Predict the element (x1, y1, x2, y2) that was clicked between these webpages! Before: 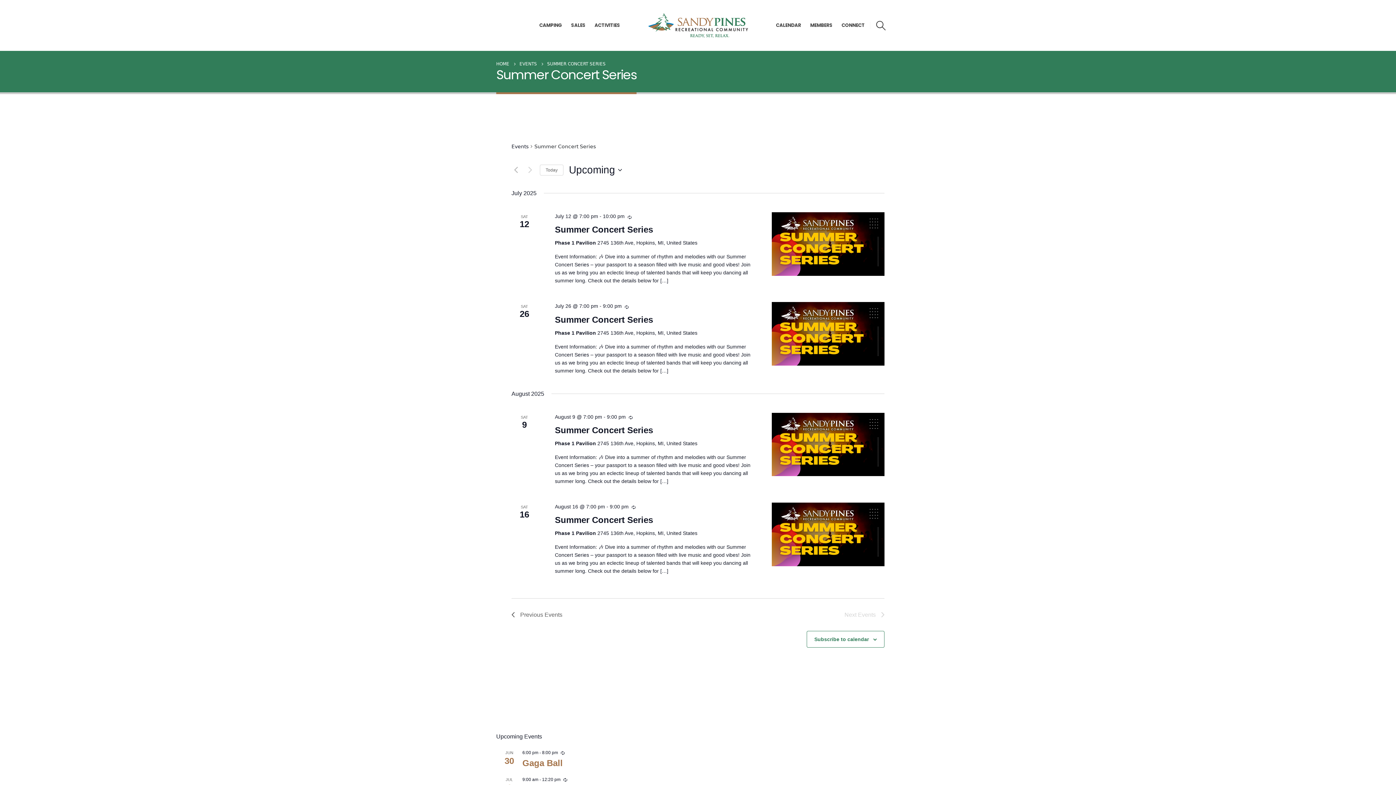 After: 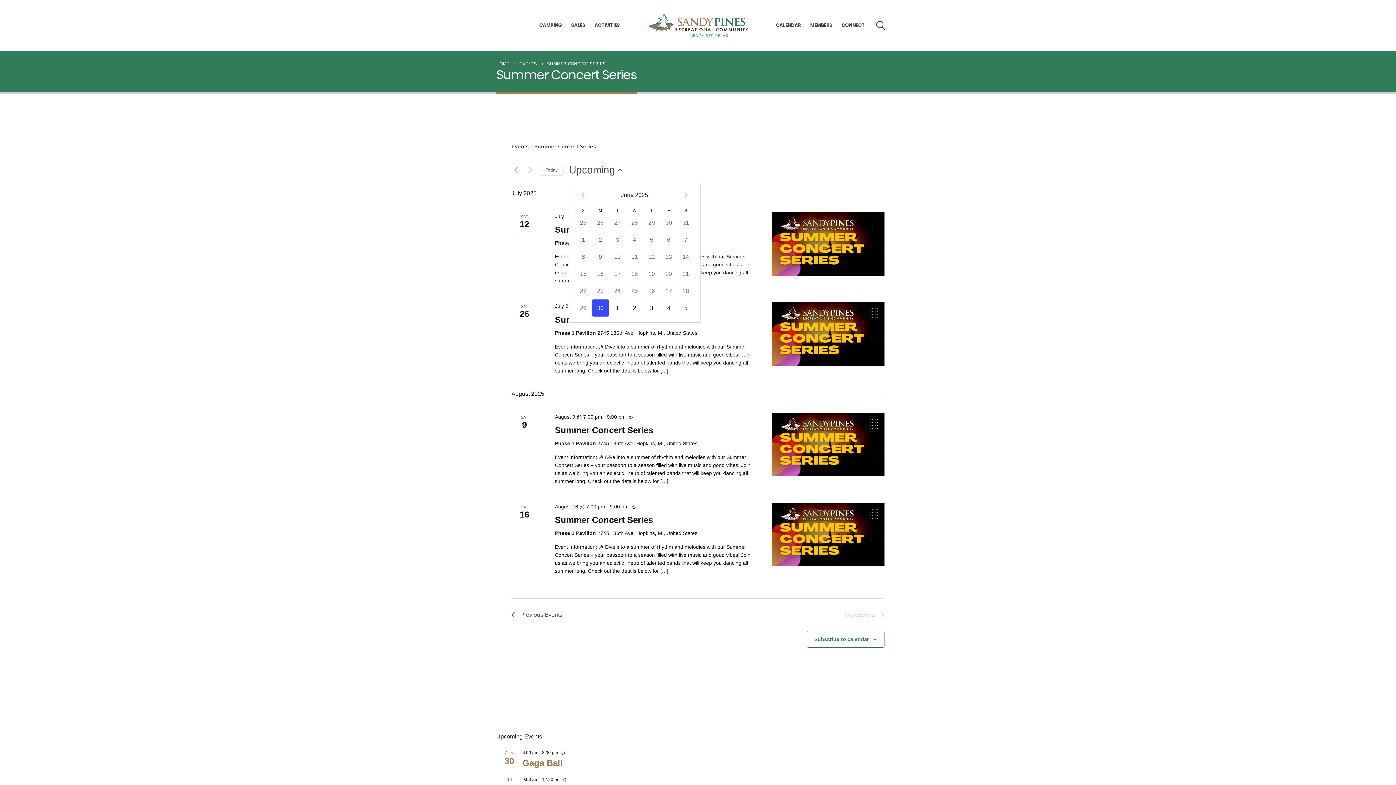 Action: label: Click to toggle datepicker bbox: (569, 162, 622, 177)